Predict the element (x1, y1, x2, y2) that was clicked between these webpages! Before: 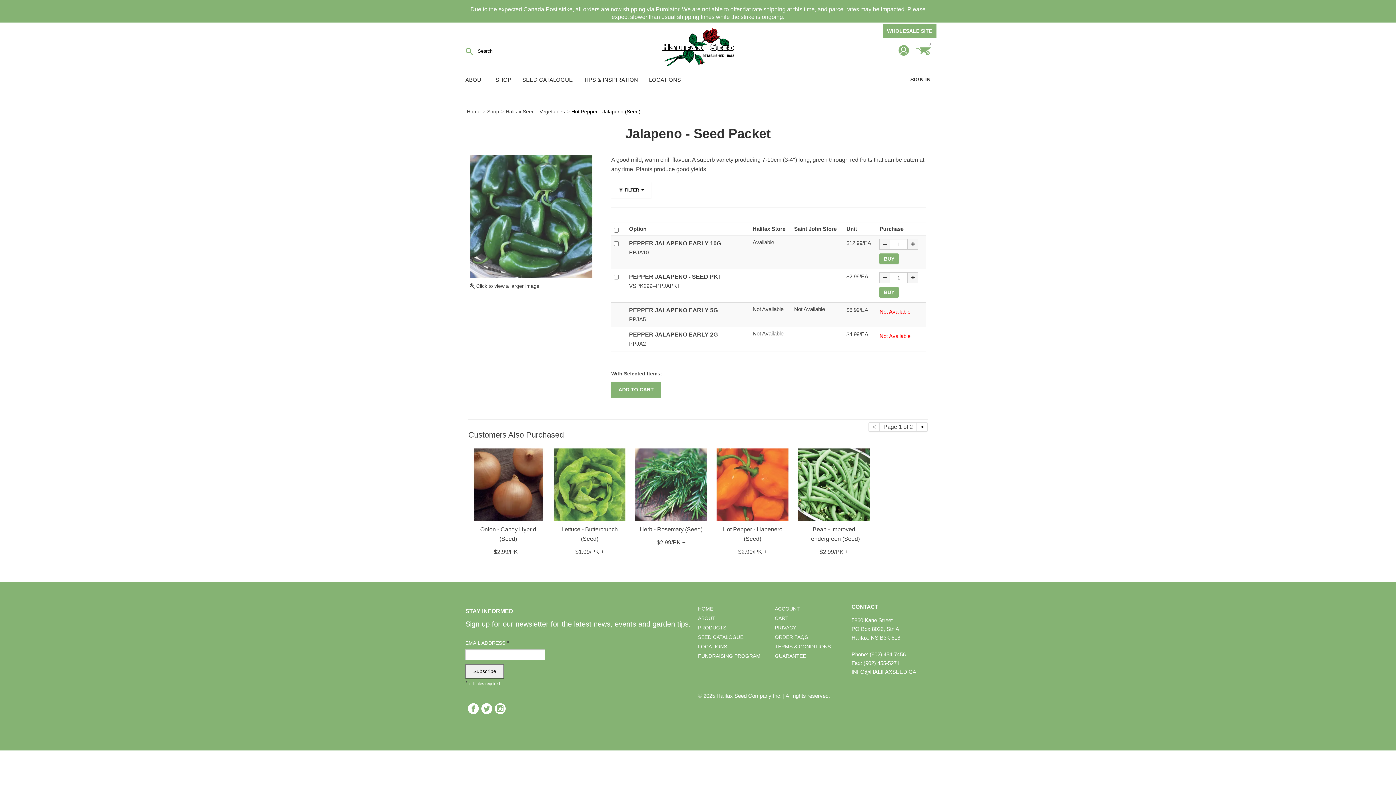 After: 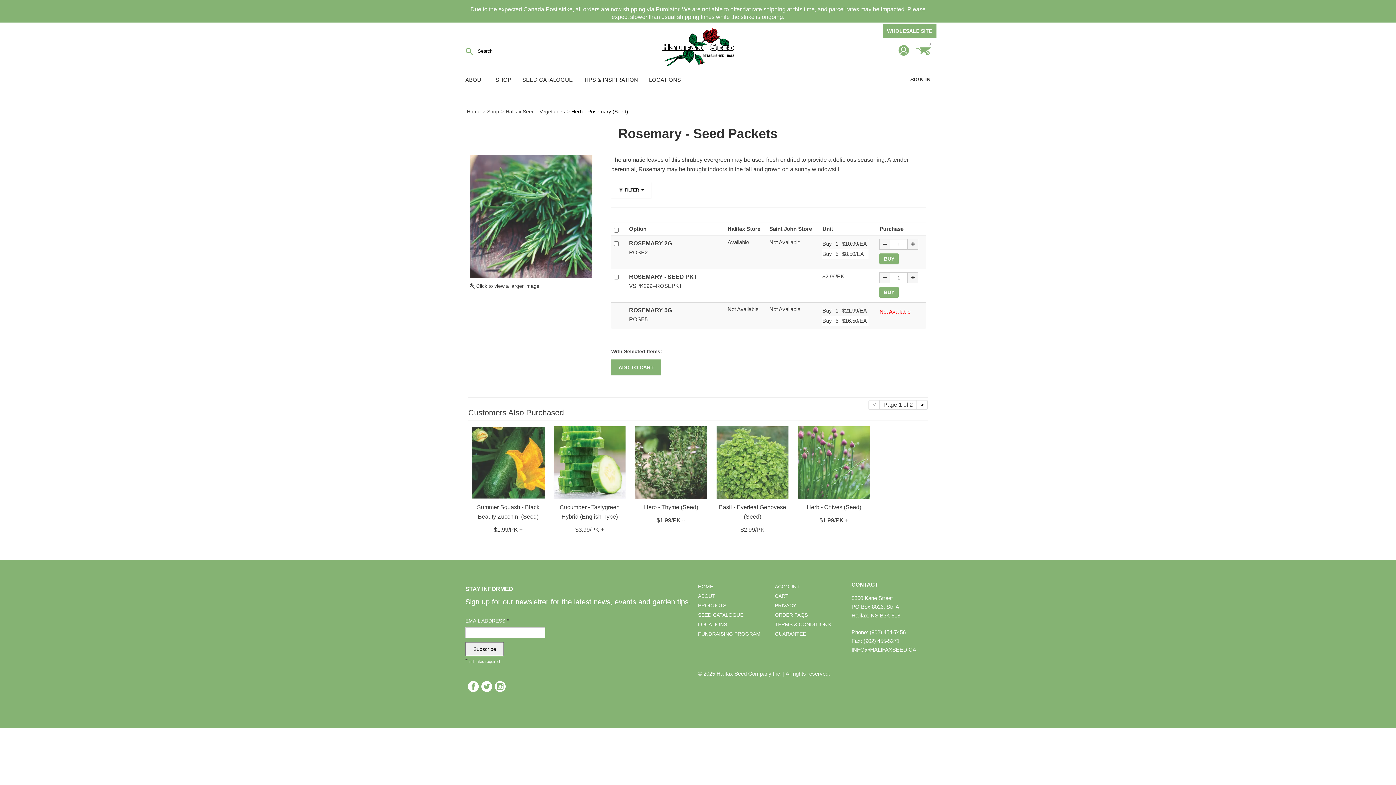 Action: label: Herb - Rosemary (Seed) bbox: (639, 526, 702, 532)